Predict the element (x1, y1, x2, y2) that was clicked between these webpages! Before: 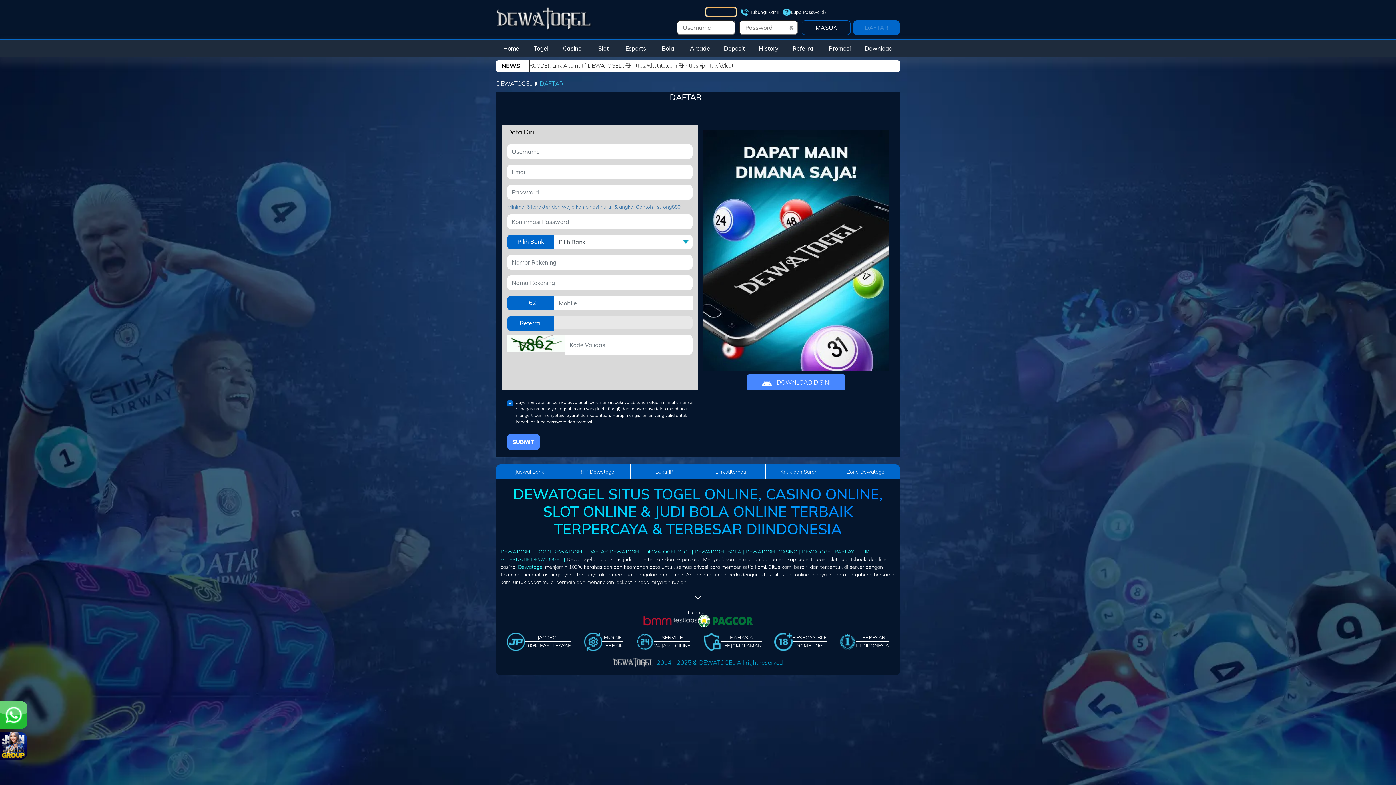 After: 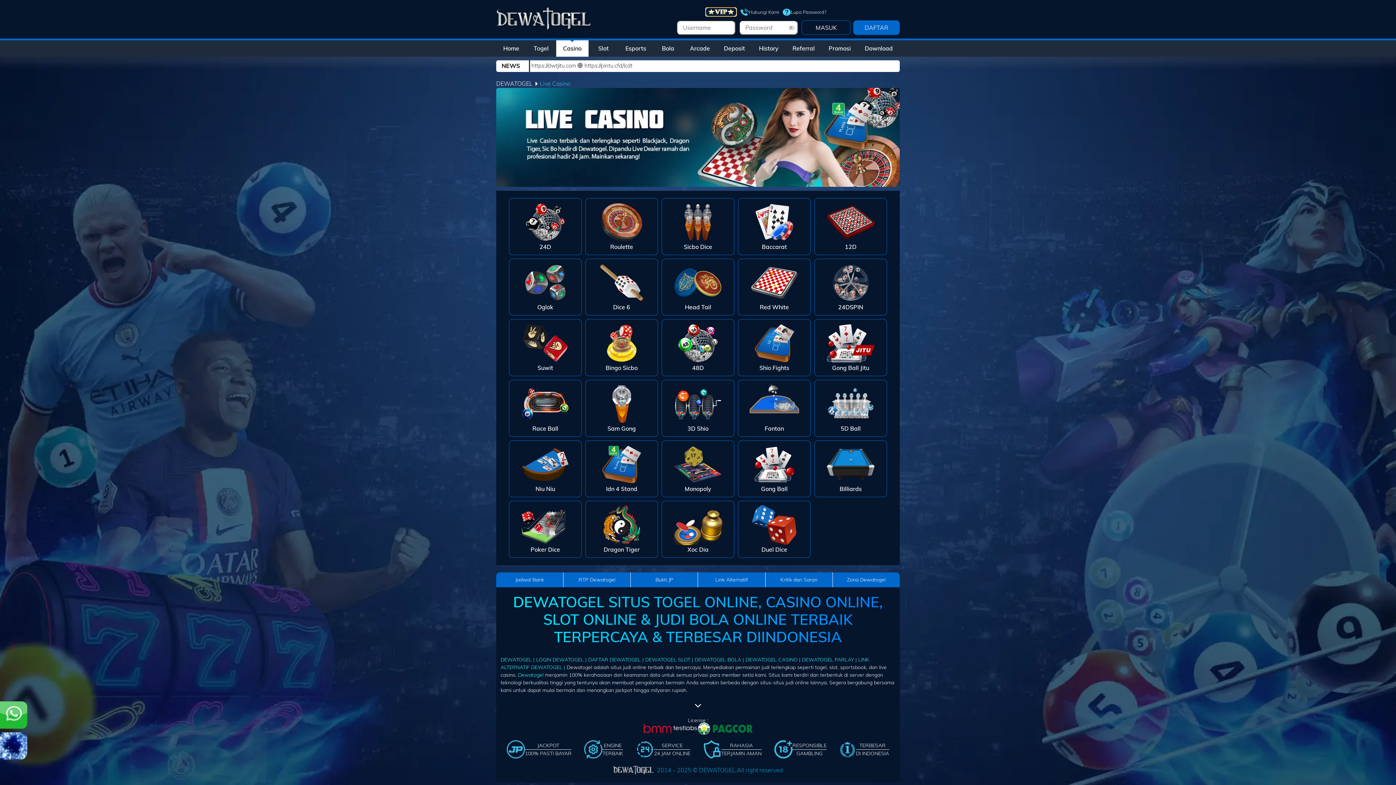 Action: label: Casino bbox: (556, 40, 588, 56)